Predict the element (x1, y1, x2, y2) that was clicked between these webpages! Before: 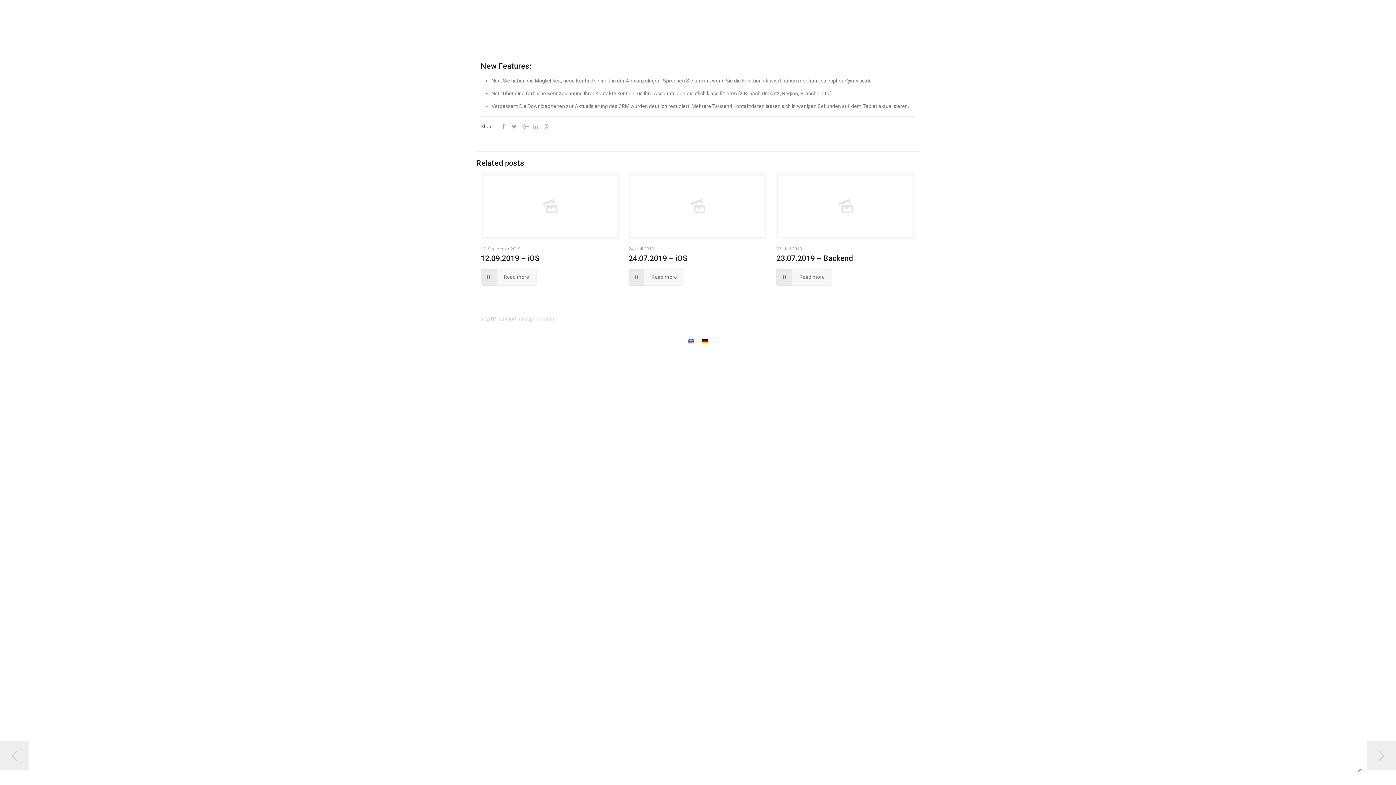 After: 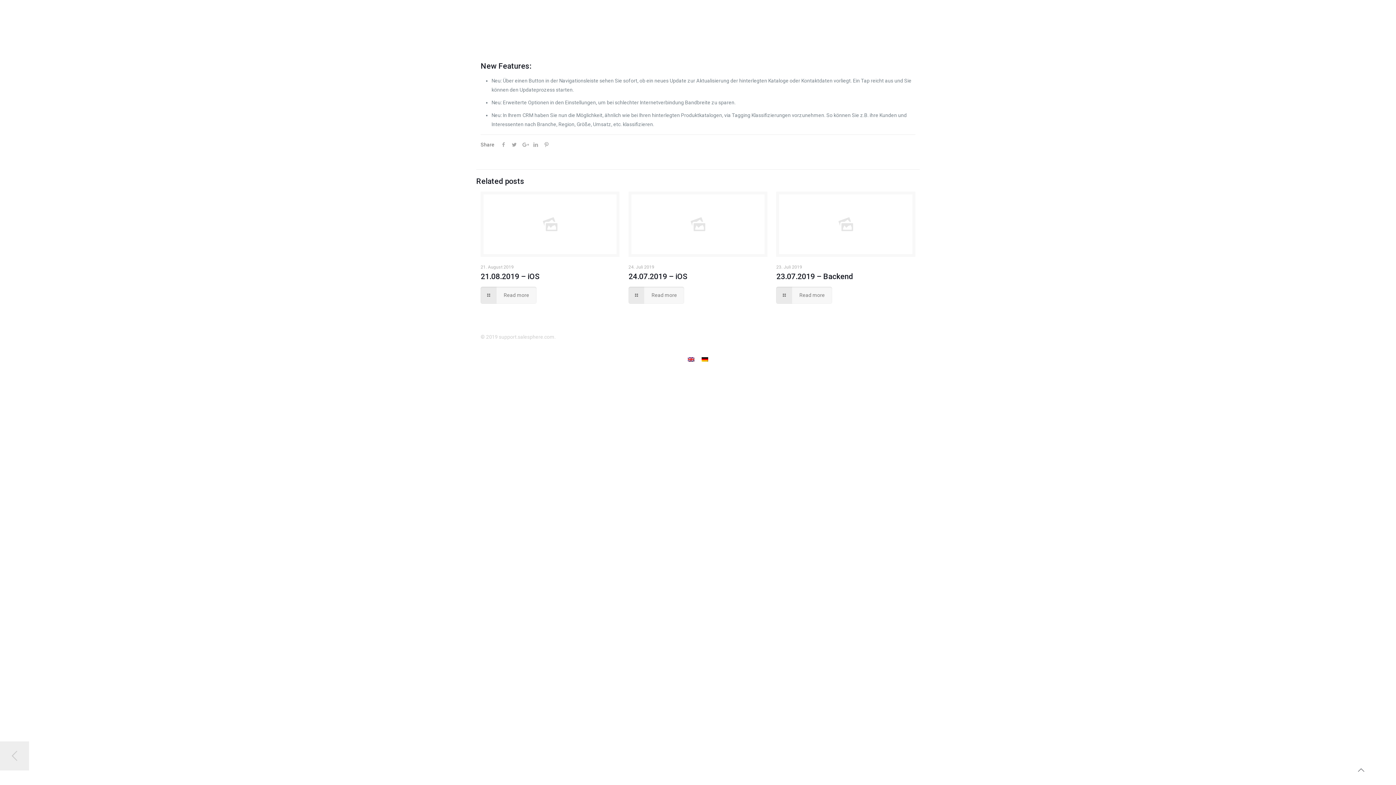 Action: label: 12.09.2019 – iOS bbox: (480, 254, 539, 262)